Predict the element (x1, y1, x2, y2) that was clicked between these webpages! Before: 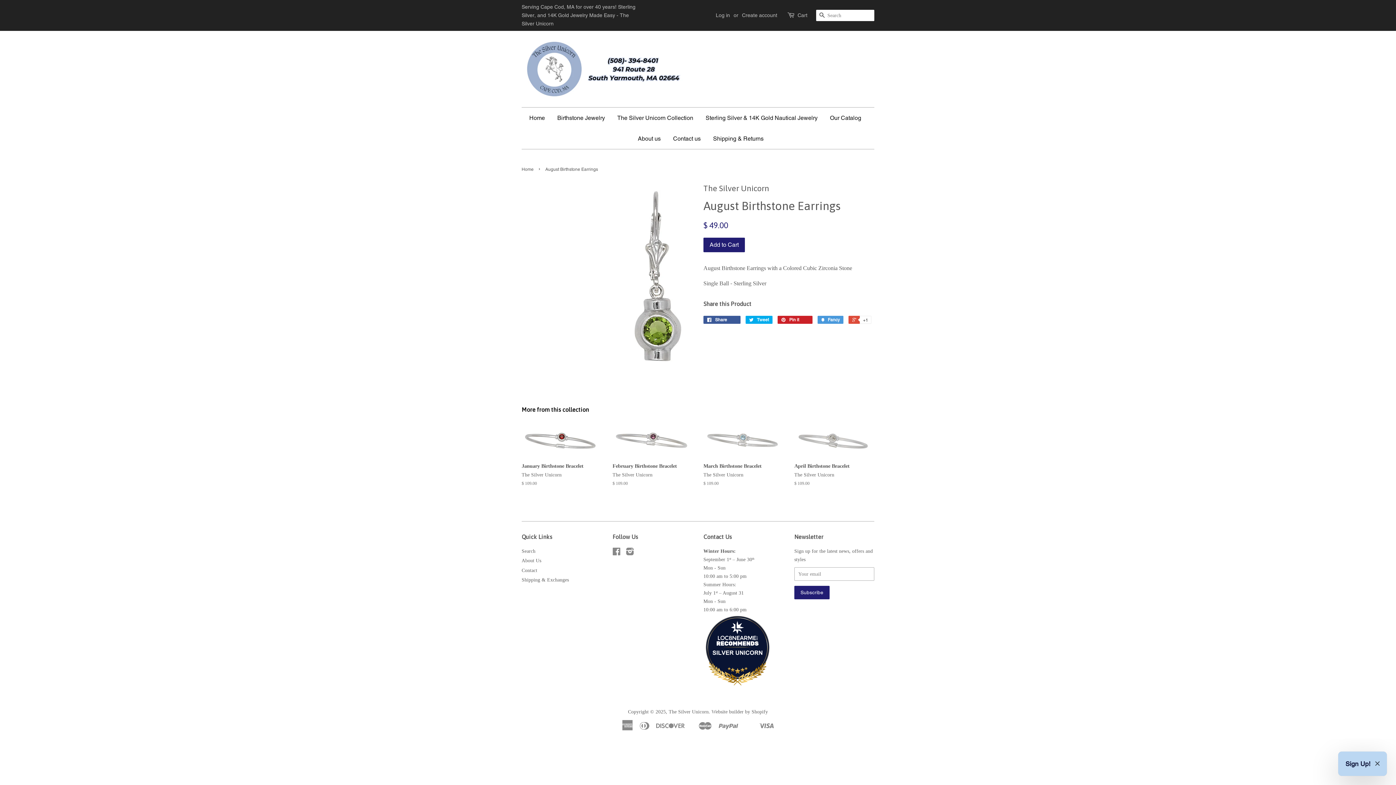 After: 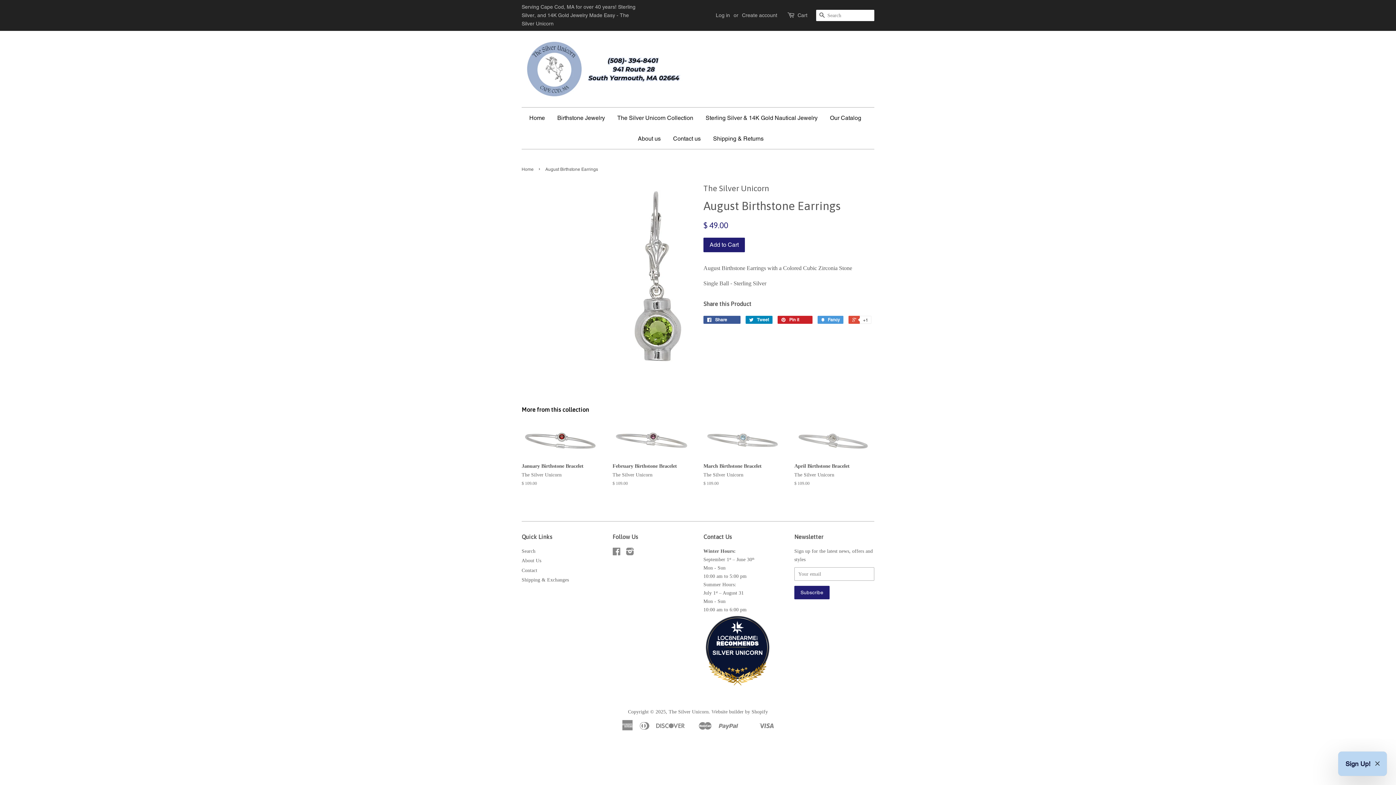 Action: label:  Tweet bbox: (745, 316, 772, 324)